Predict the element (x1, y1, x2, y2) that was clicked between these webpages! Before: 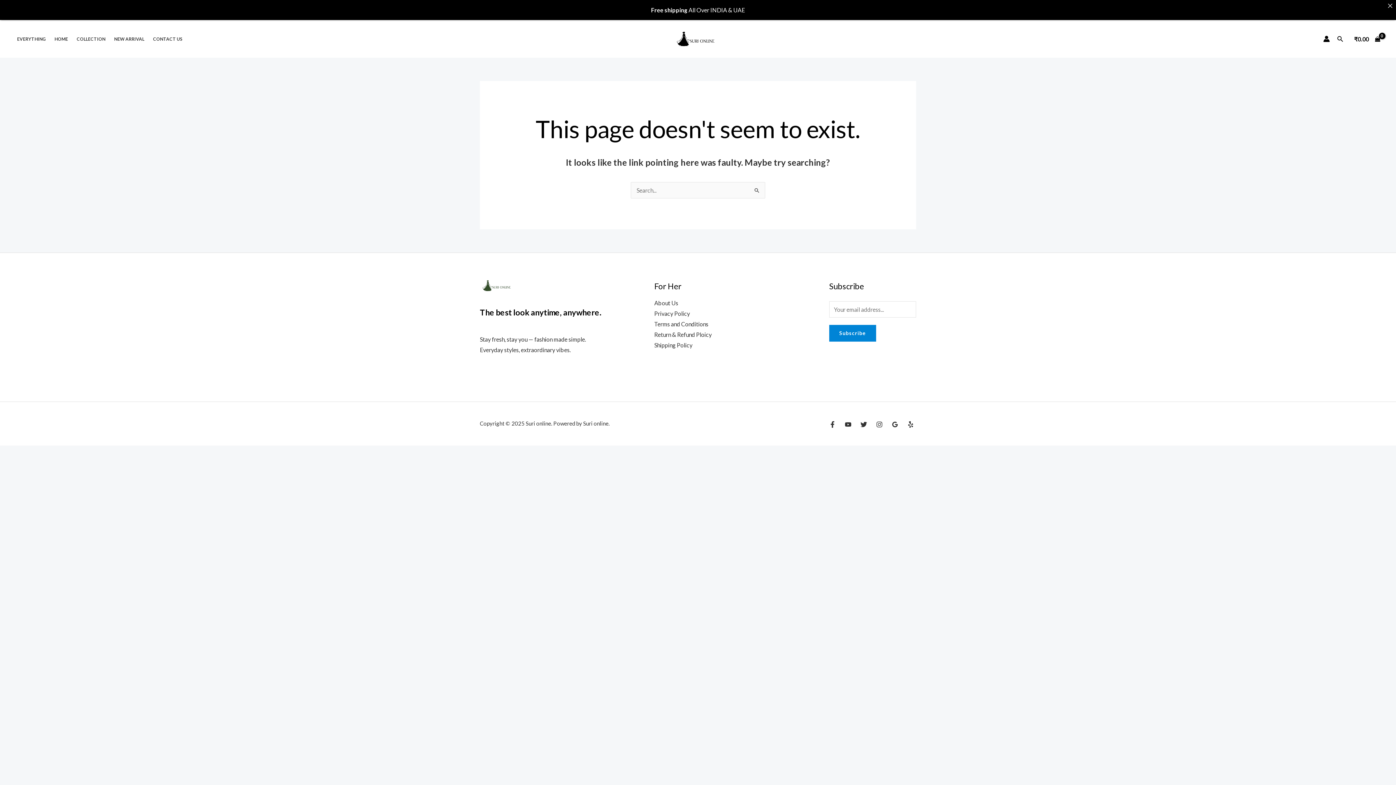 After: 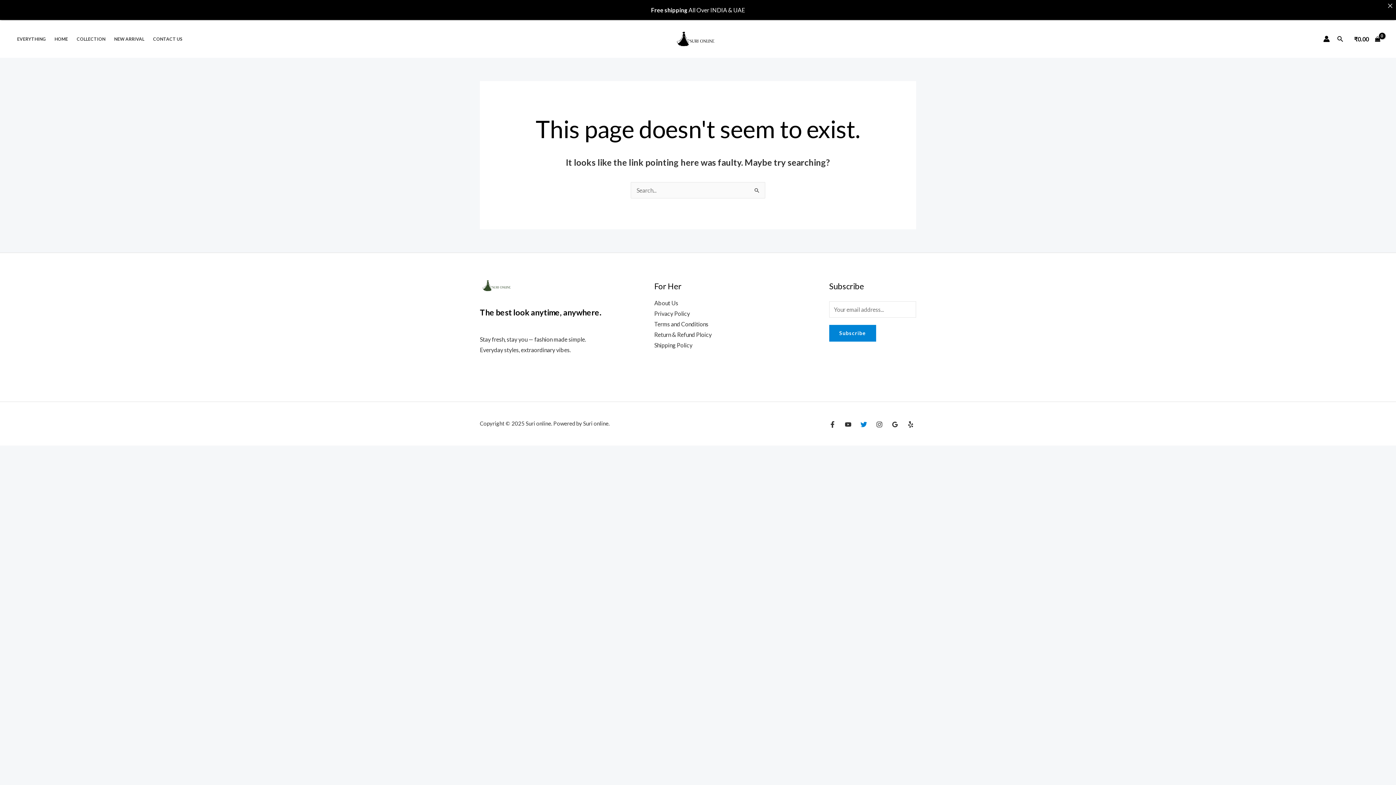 Action: label: Twitter bbox: (860, 421, 867, 428)